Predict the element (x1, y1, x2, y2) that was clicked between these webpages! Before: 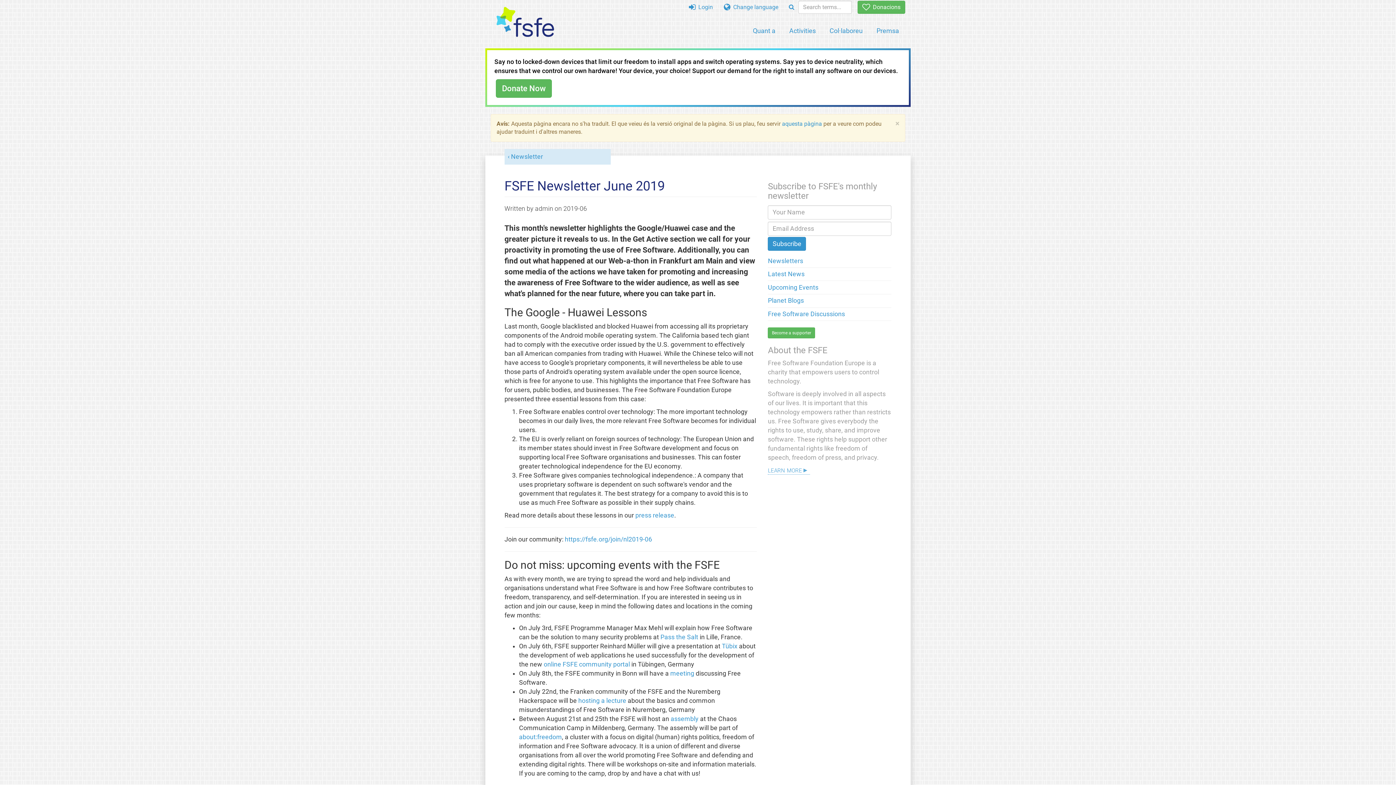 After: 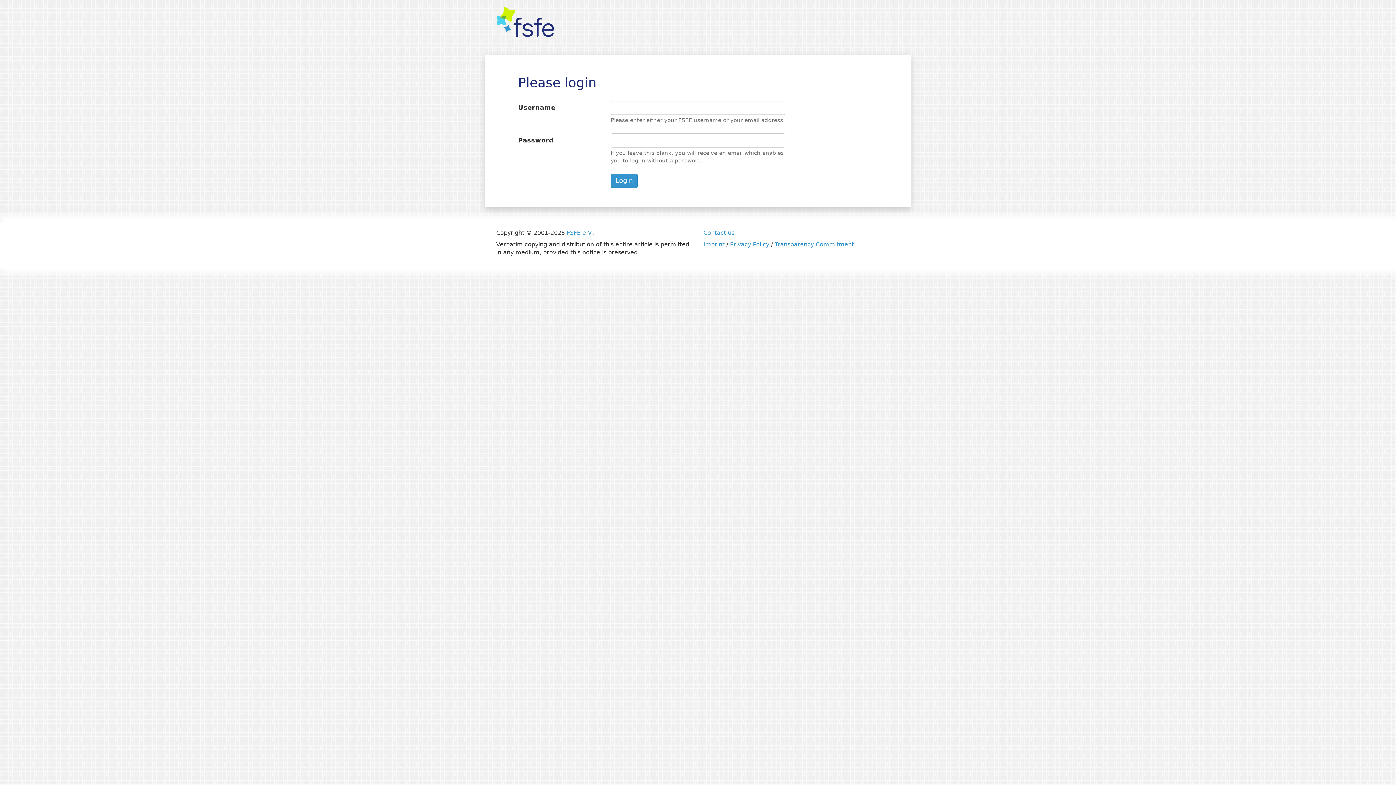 Action: label: online FSFE community portal bbox: (543, 661, 630, 668)